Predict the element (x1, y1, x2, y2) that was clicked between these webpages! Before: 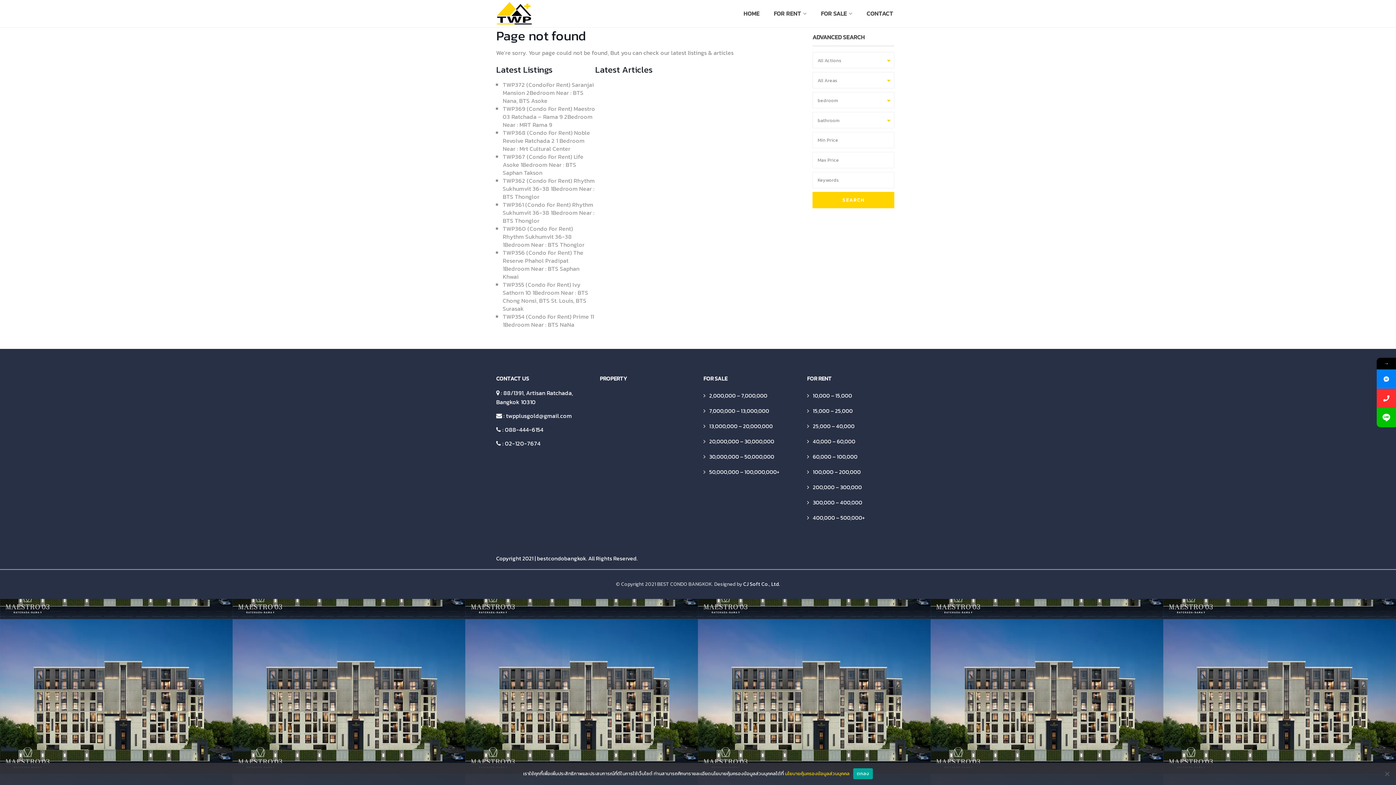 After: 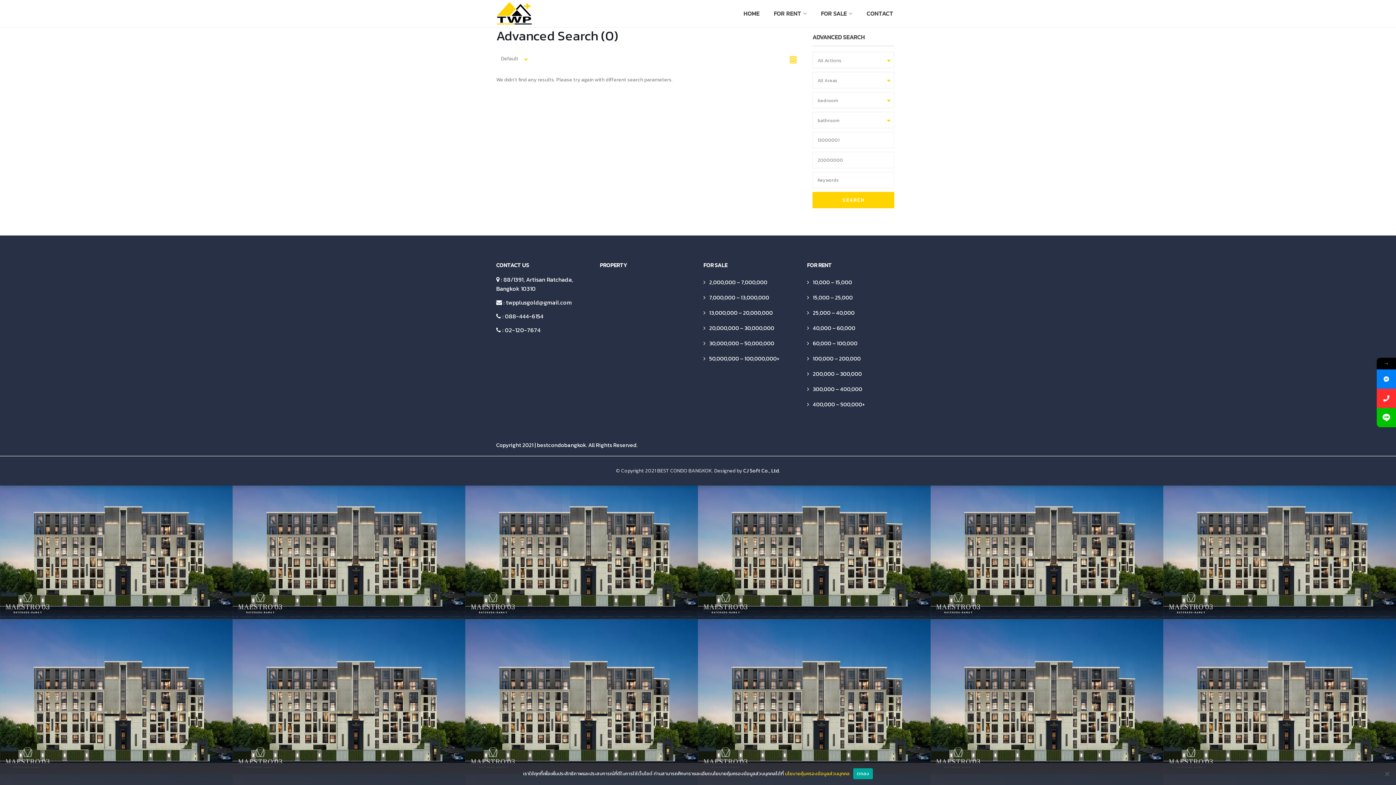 Action: label: 13,000,000 – 20,000,000 bbox: (709, 422, 773, 430)